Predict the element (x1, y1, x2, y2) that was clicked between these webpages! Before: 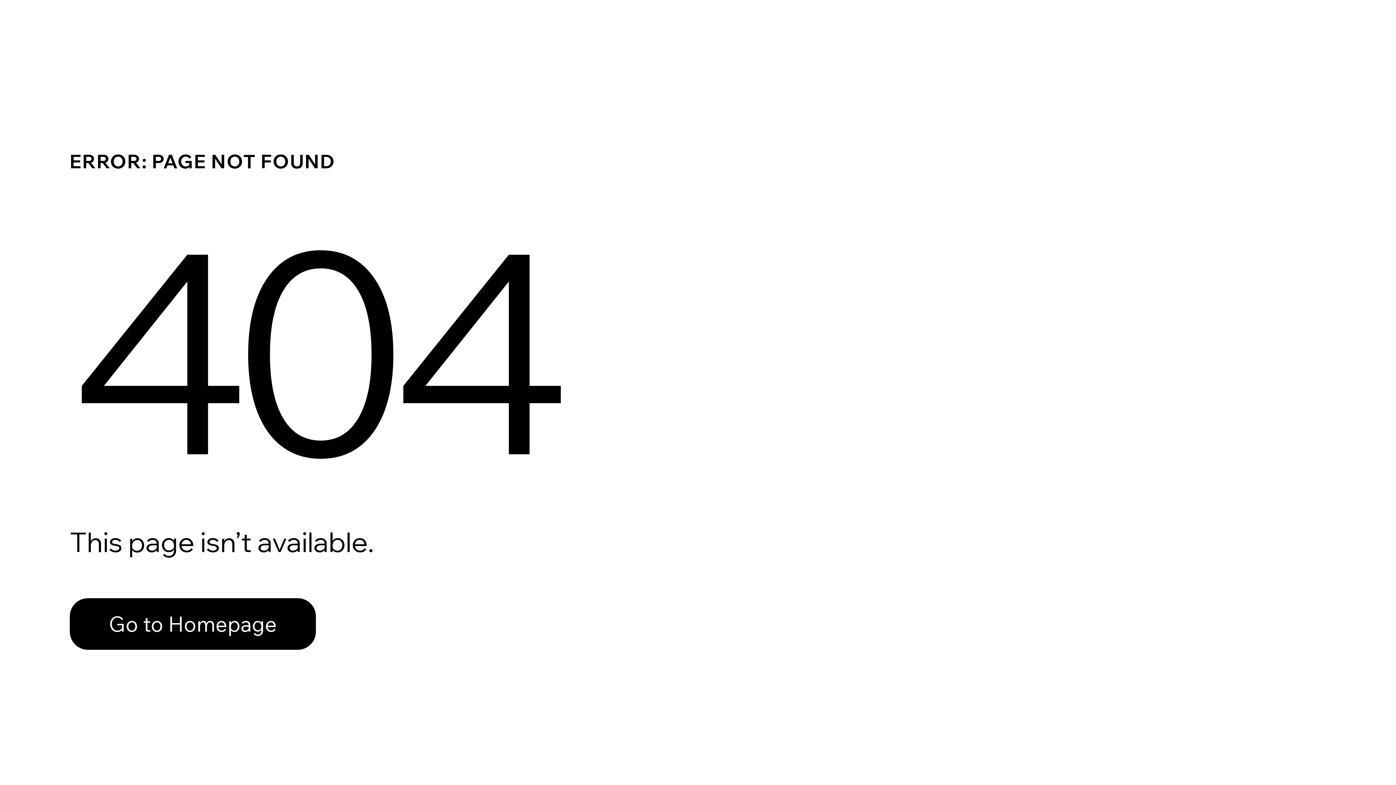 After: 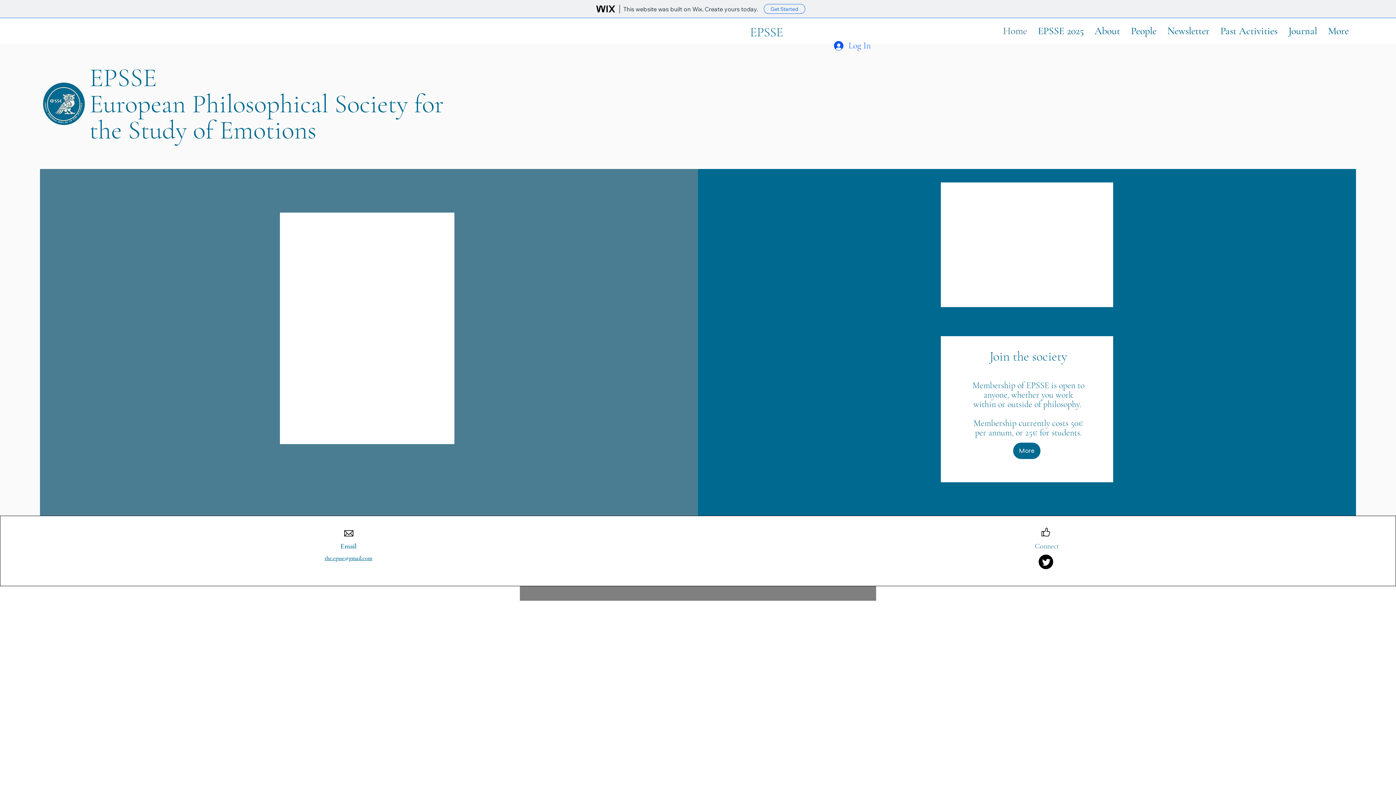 Action: bbox: (69, 582, 768, 659) label: Go to Homepage